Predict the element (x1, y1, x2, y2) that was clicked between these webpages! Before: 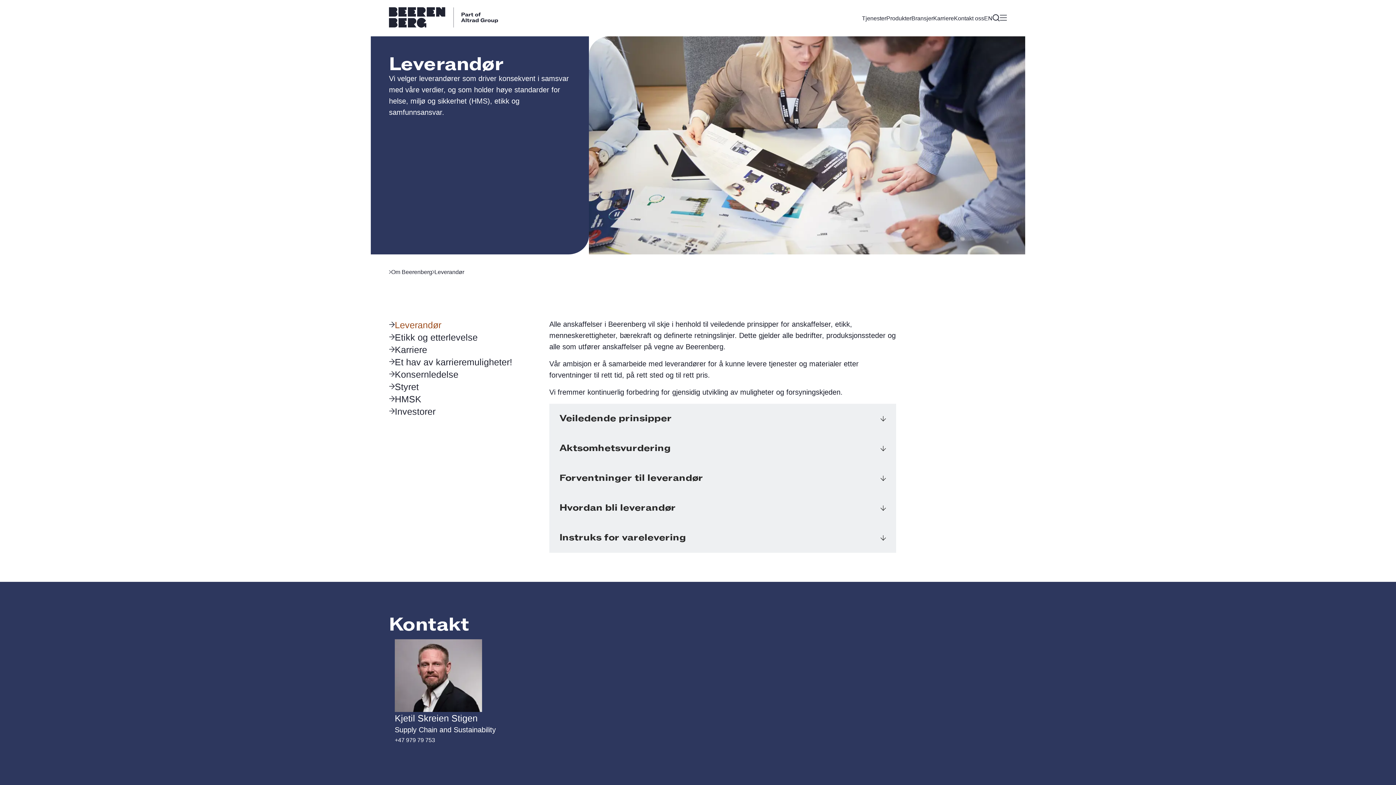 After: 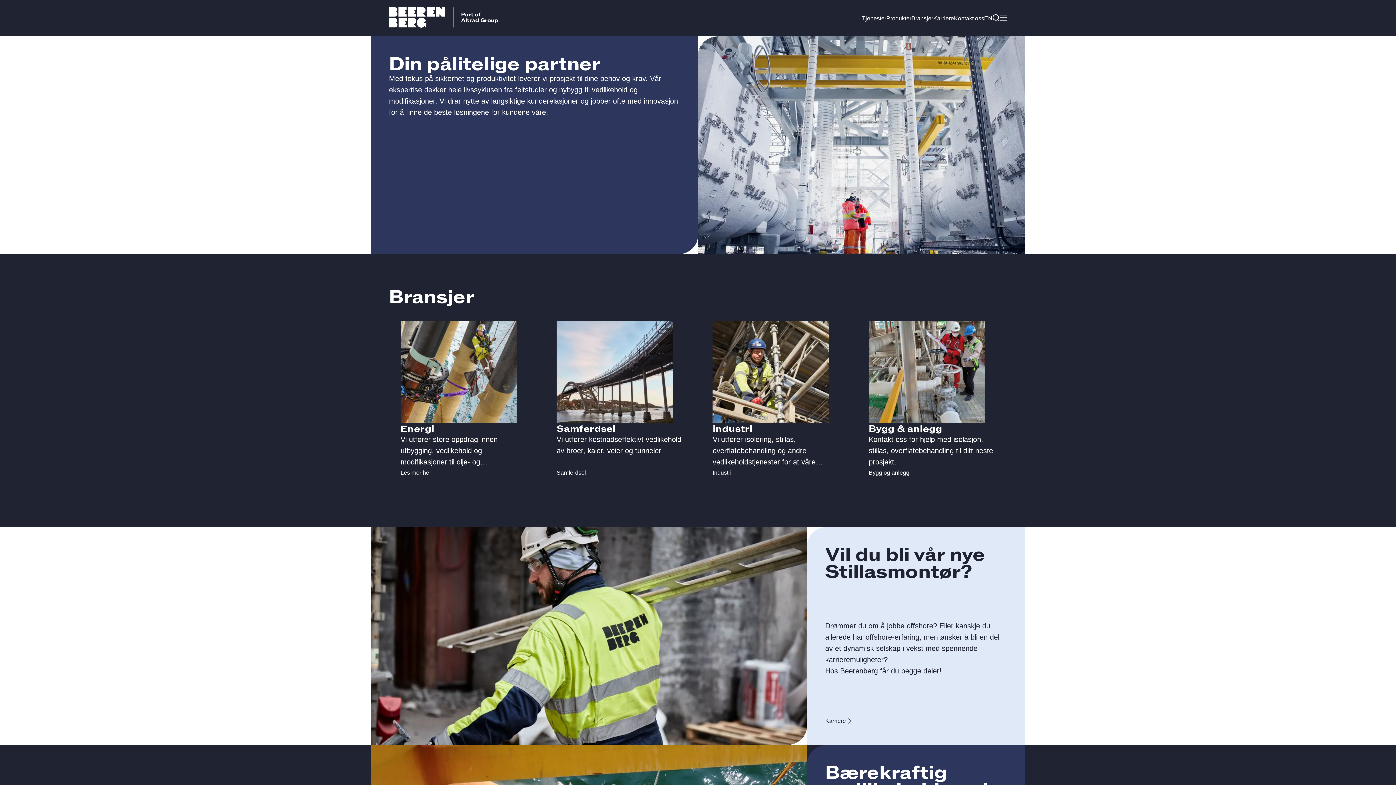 Action: bbox: (389, 7, 498, 28)